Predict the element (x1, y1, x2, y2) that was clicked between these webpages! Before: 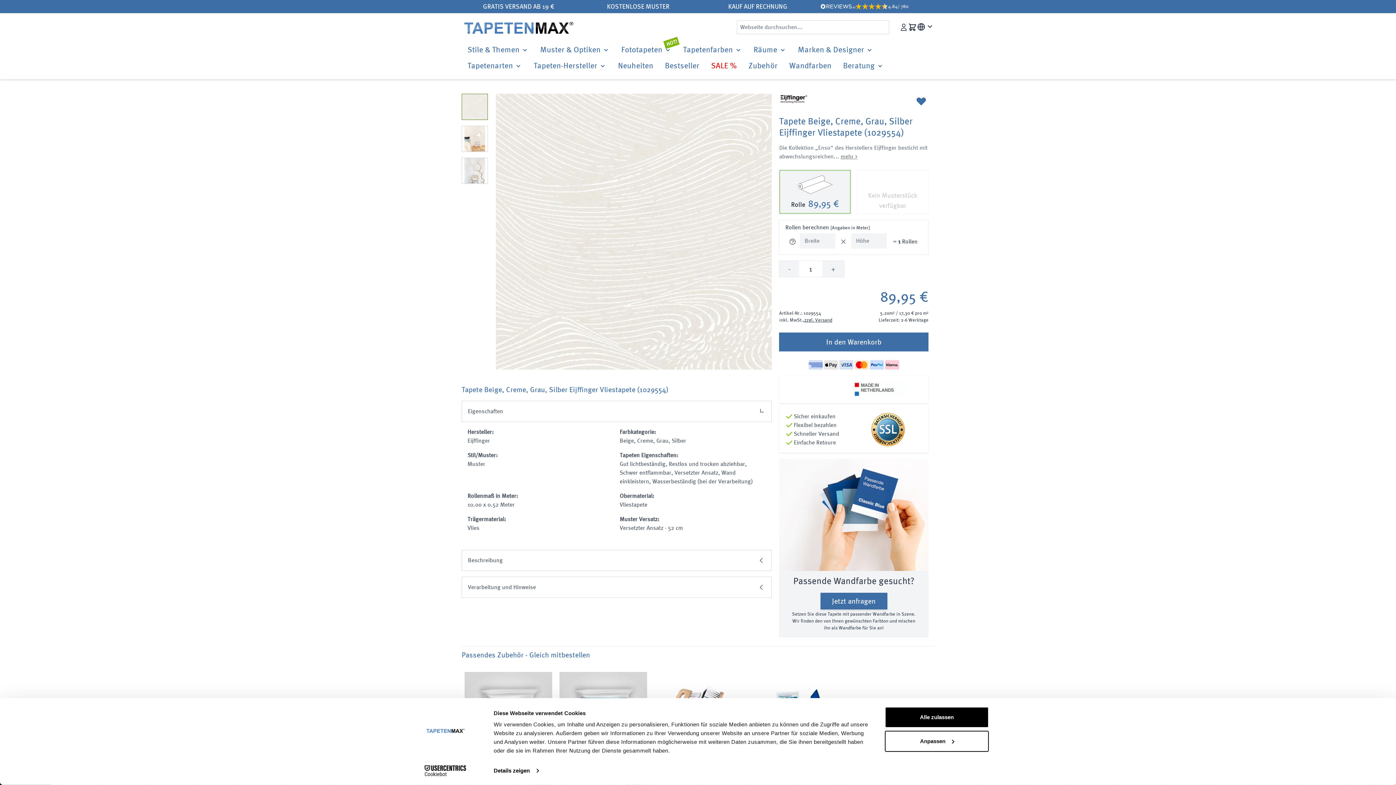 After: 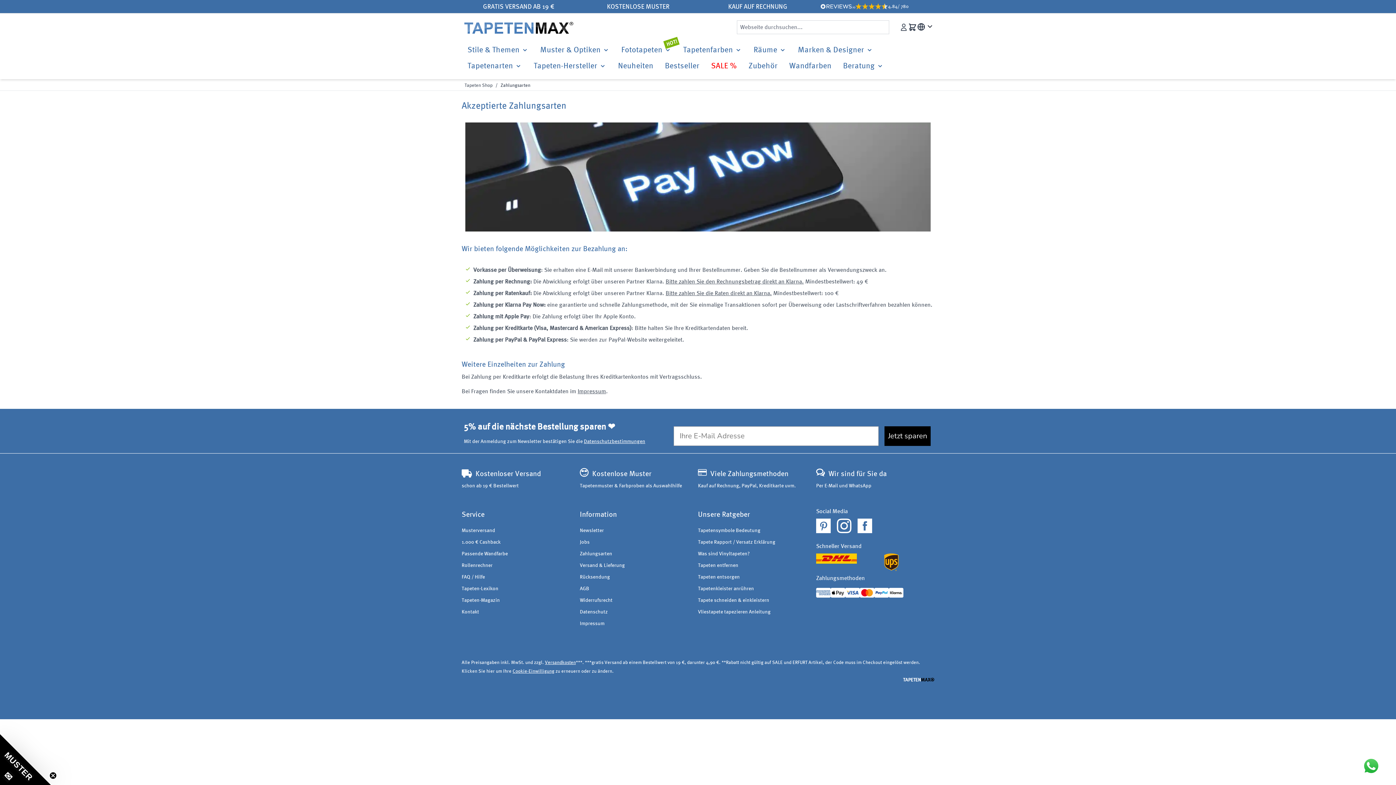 Action: bbox: (701, 1, 814, 11) label: KAUF AUF RECHNUNG